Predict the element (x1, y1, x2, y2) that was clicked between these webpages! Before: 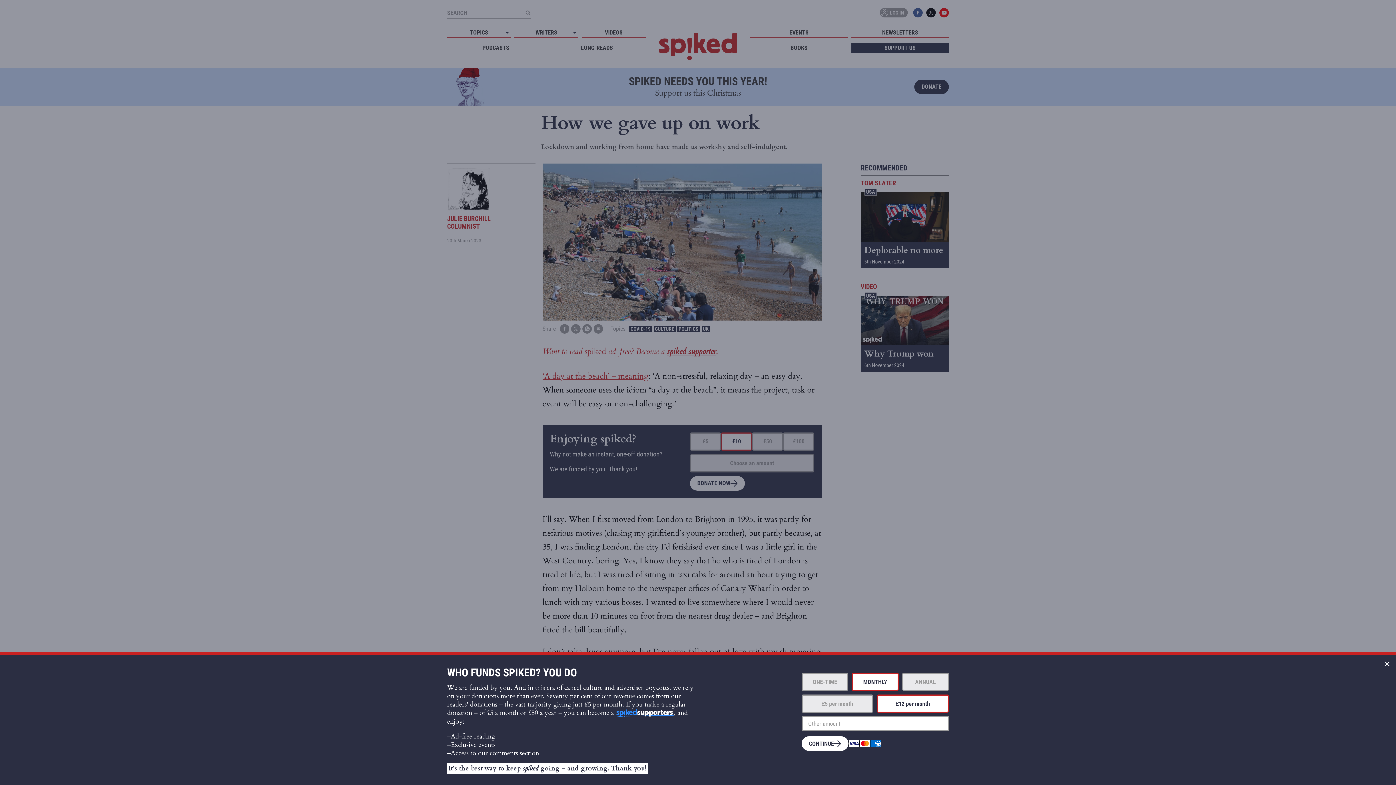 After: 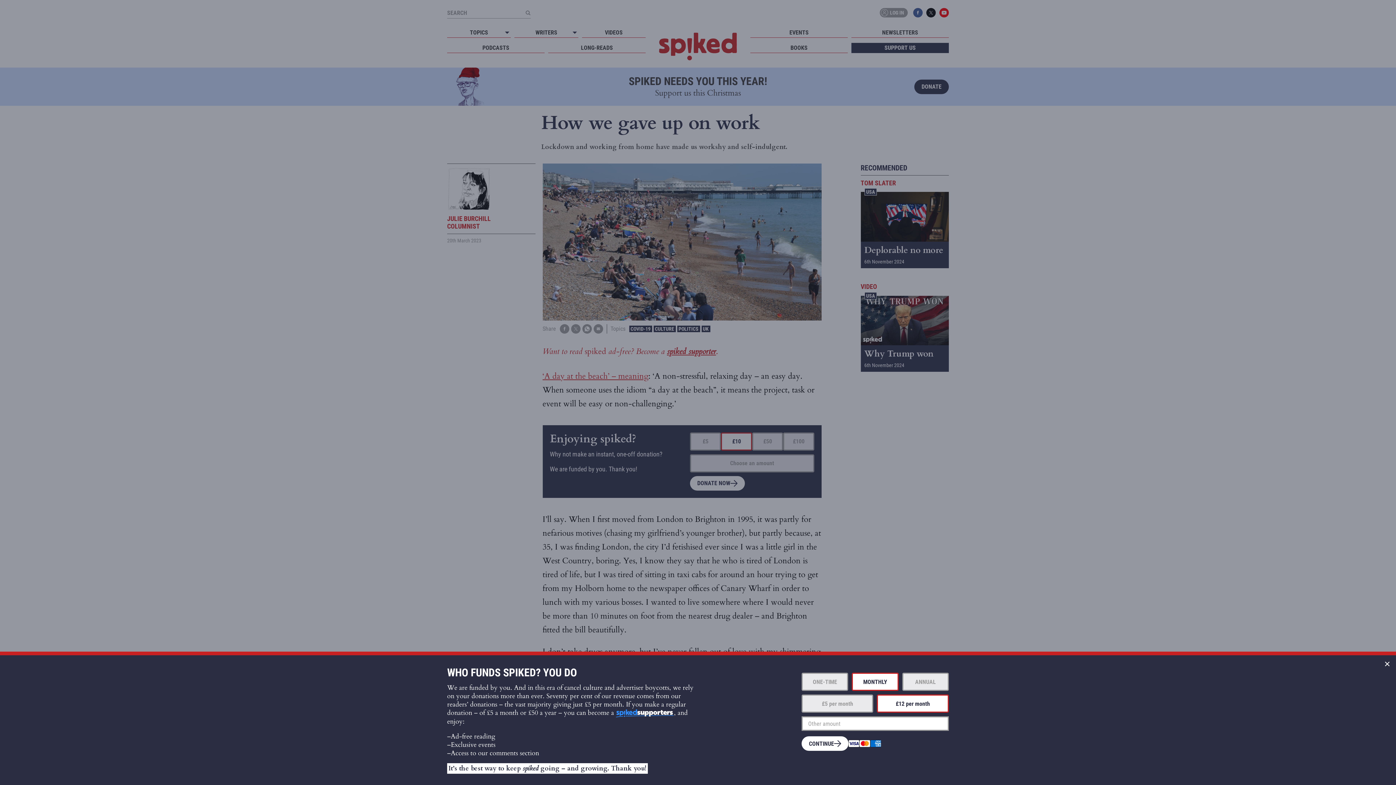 Action: bbox: (801, 673, 848, 691) label: ONE-TIME